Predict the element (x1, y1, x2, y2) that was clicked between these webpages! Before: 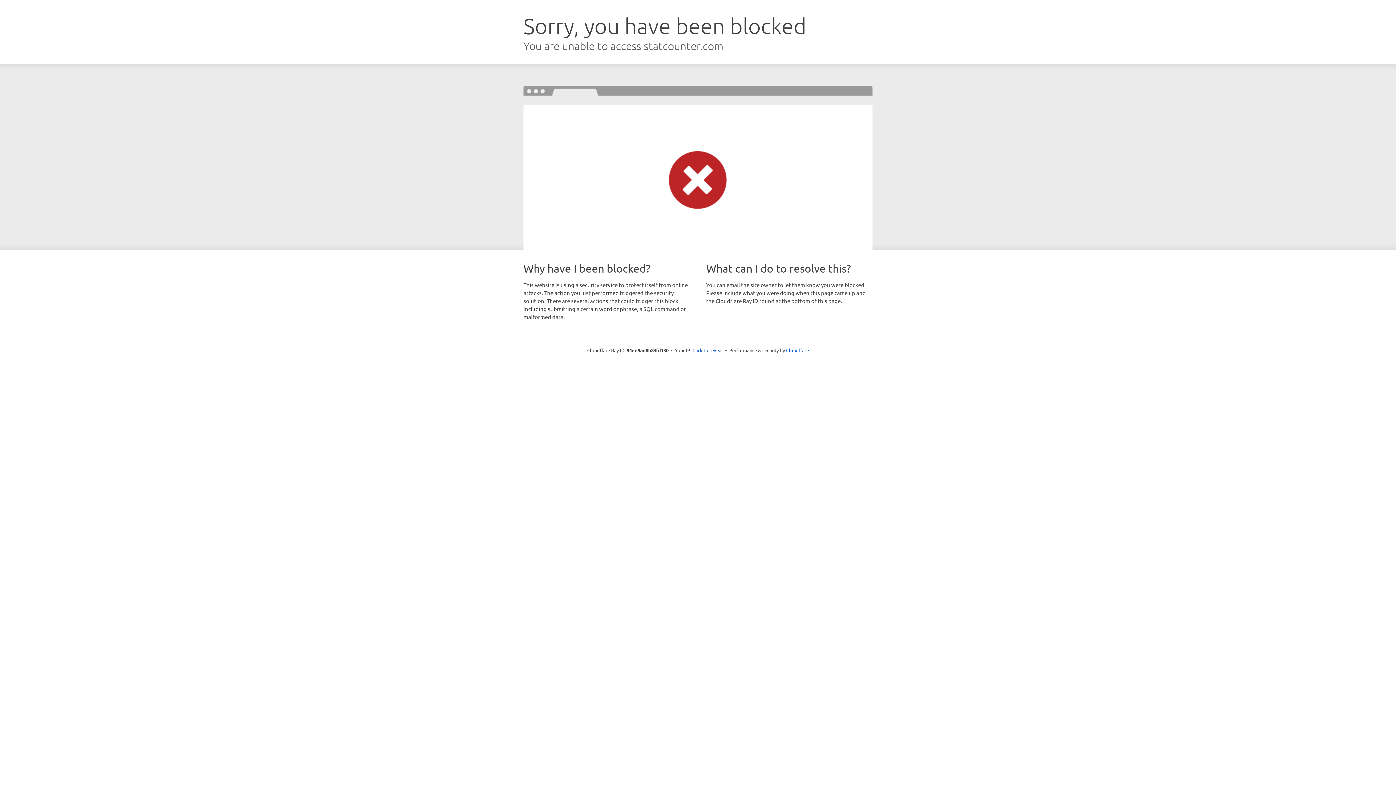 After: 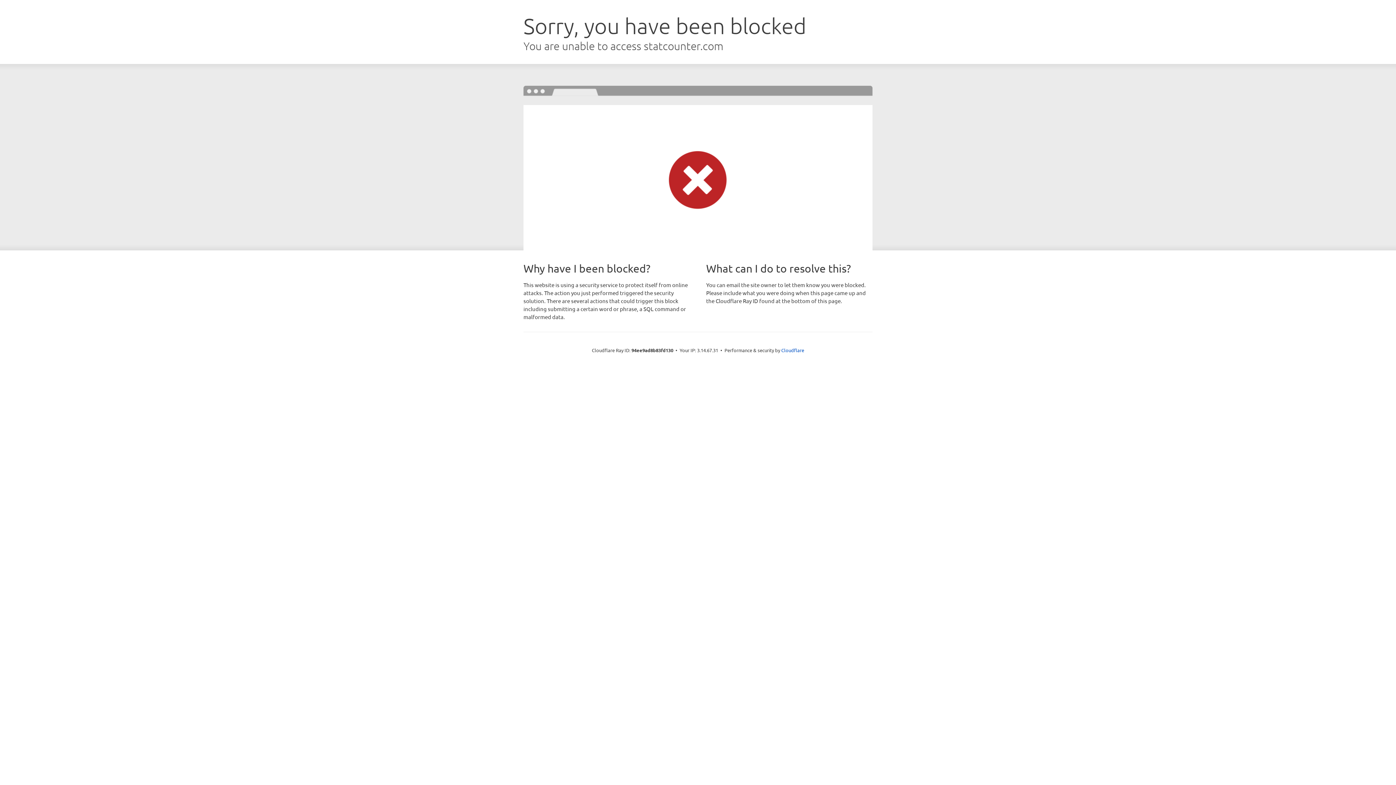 Action: label: Click to reveal bbox: (692, 346, 723, 353)